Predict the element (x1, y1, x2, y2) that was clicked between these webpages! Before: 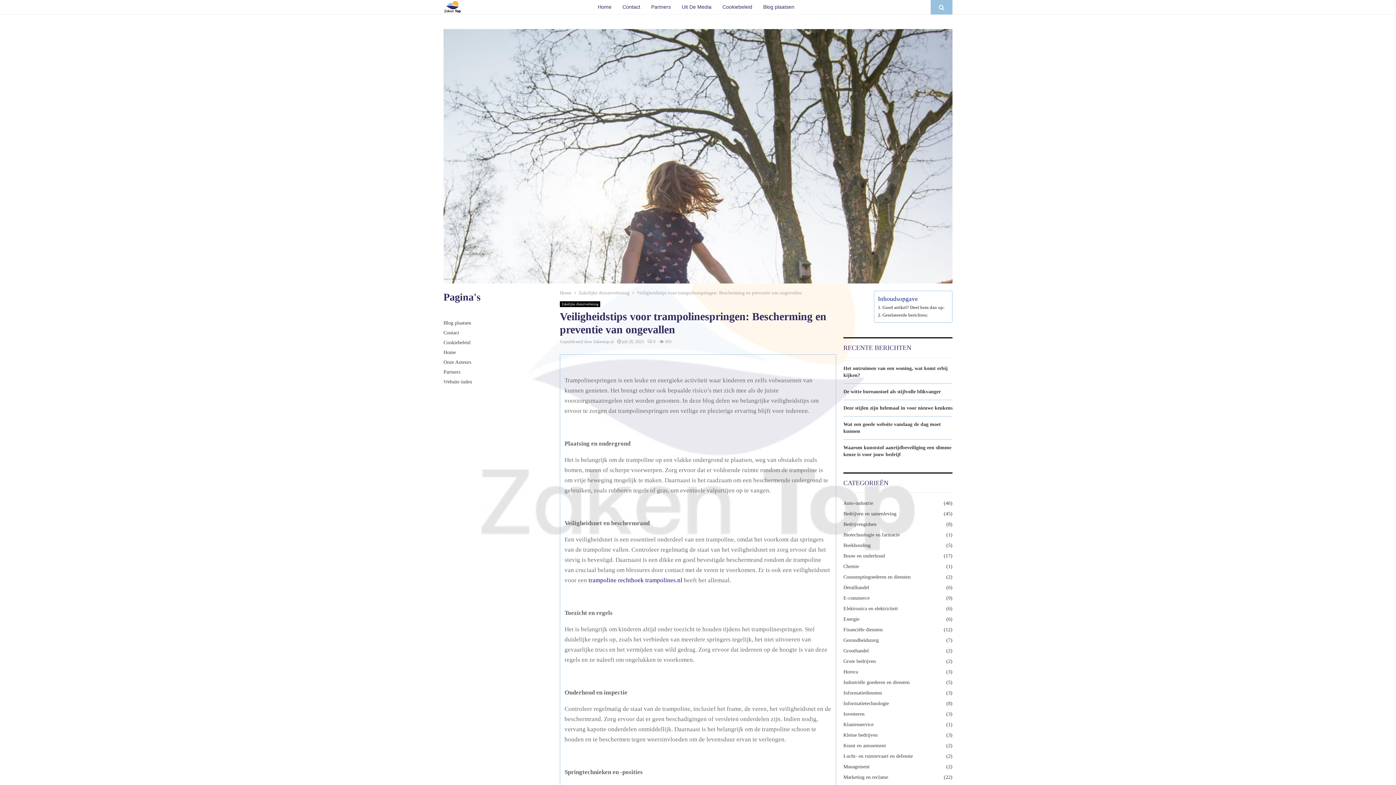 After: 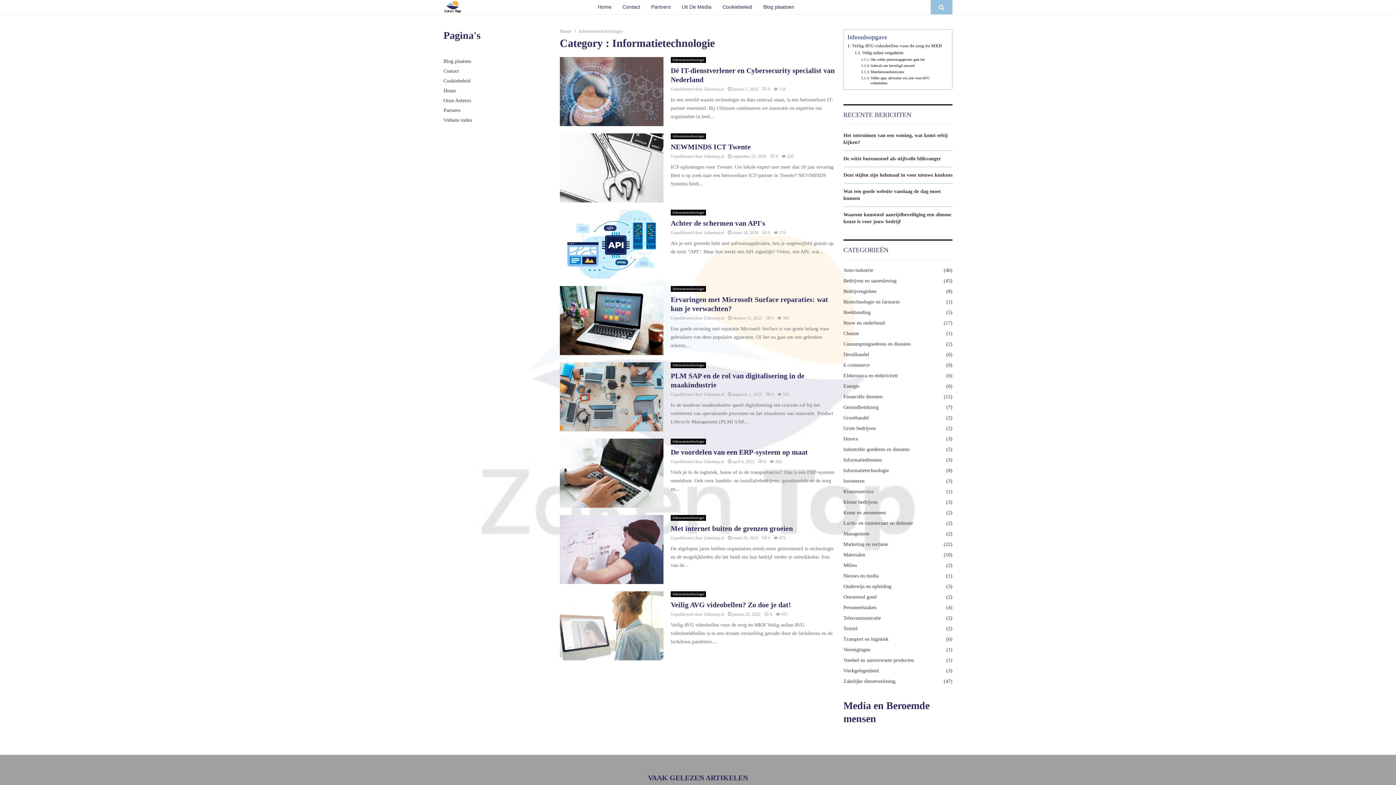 Action: label: Informatietechnologie
(8) bbox: (843, 701, 889, 706)